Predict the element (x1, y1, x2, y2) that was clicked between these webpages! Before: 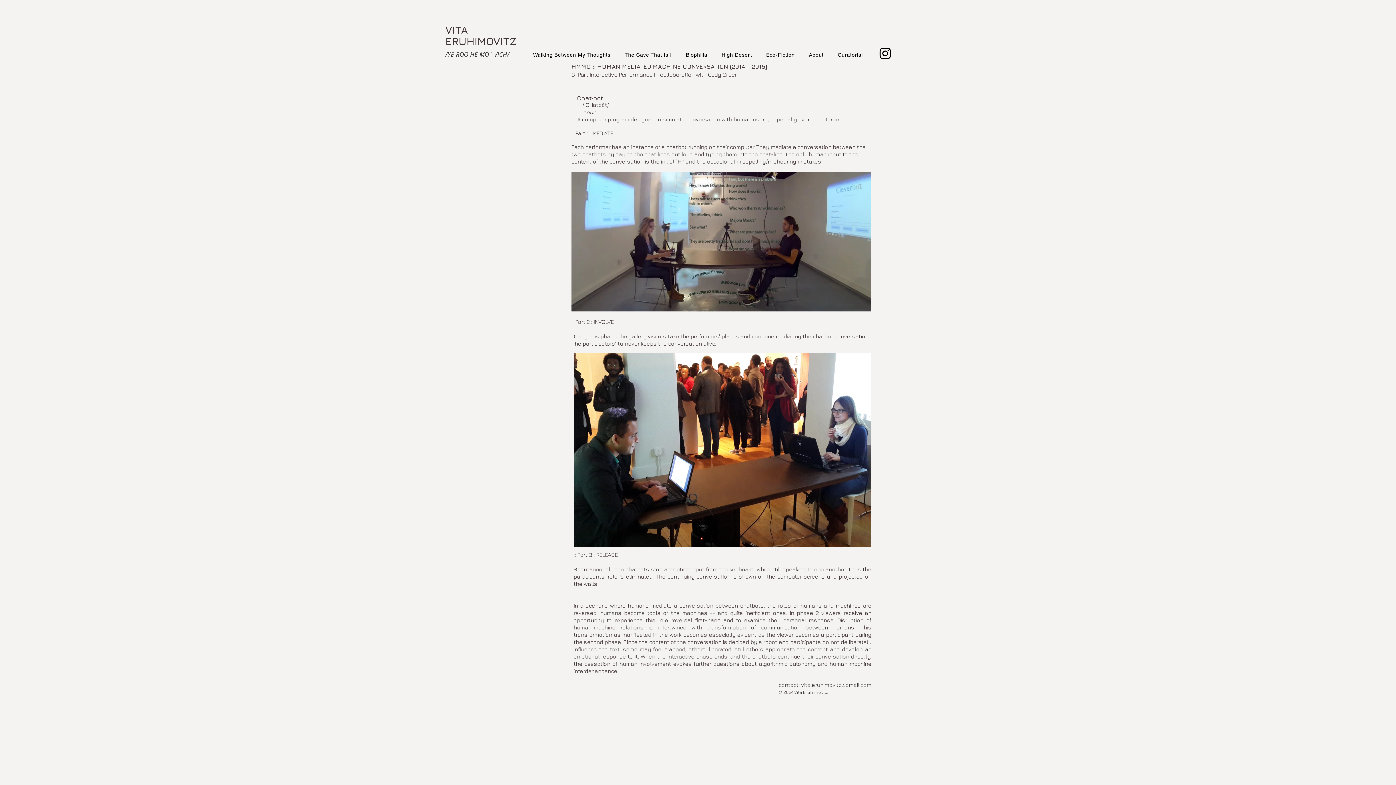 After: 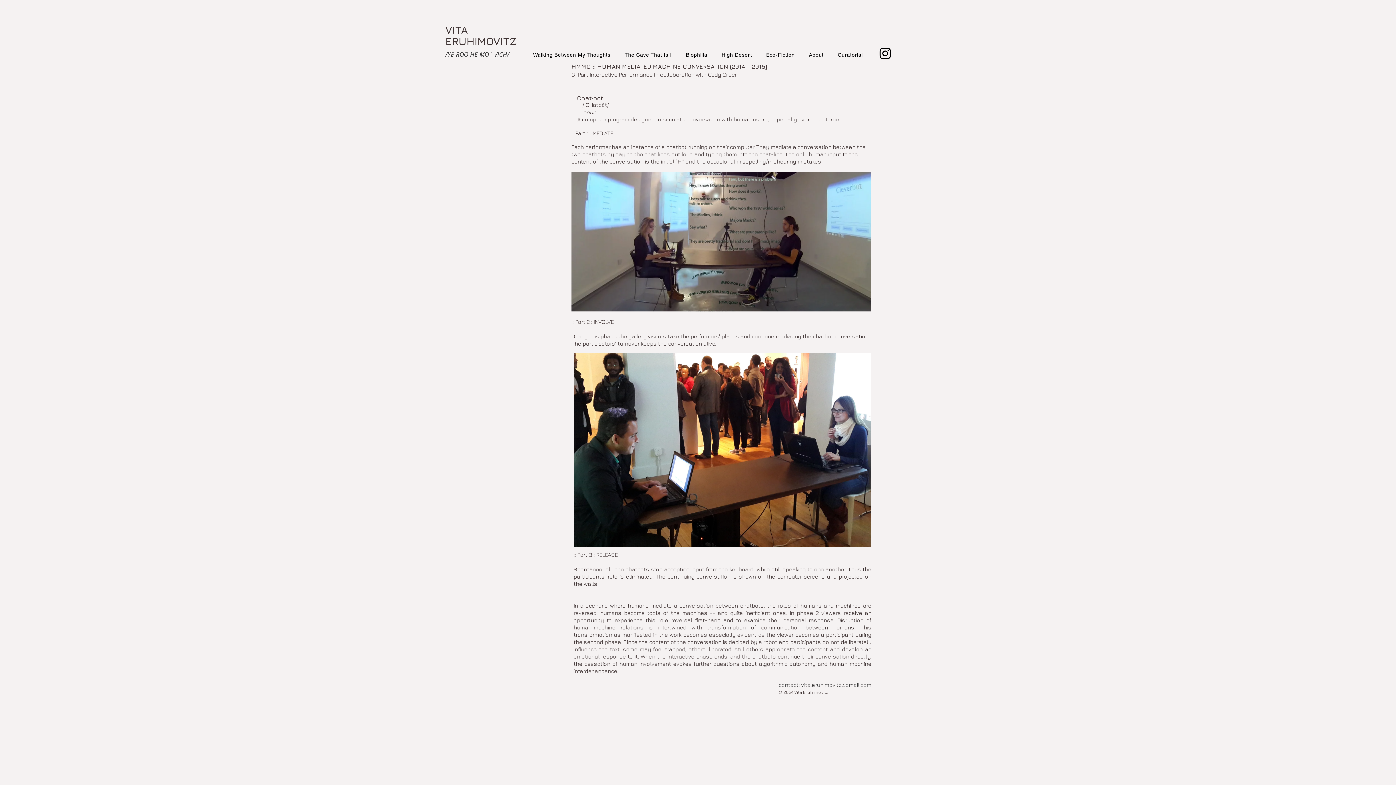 Action: label: Instagram bbox: (877, 45, 893, 61)